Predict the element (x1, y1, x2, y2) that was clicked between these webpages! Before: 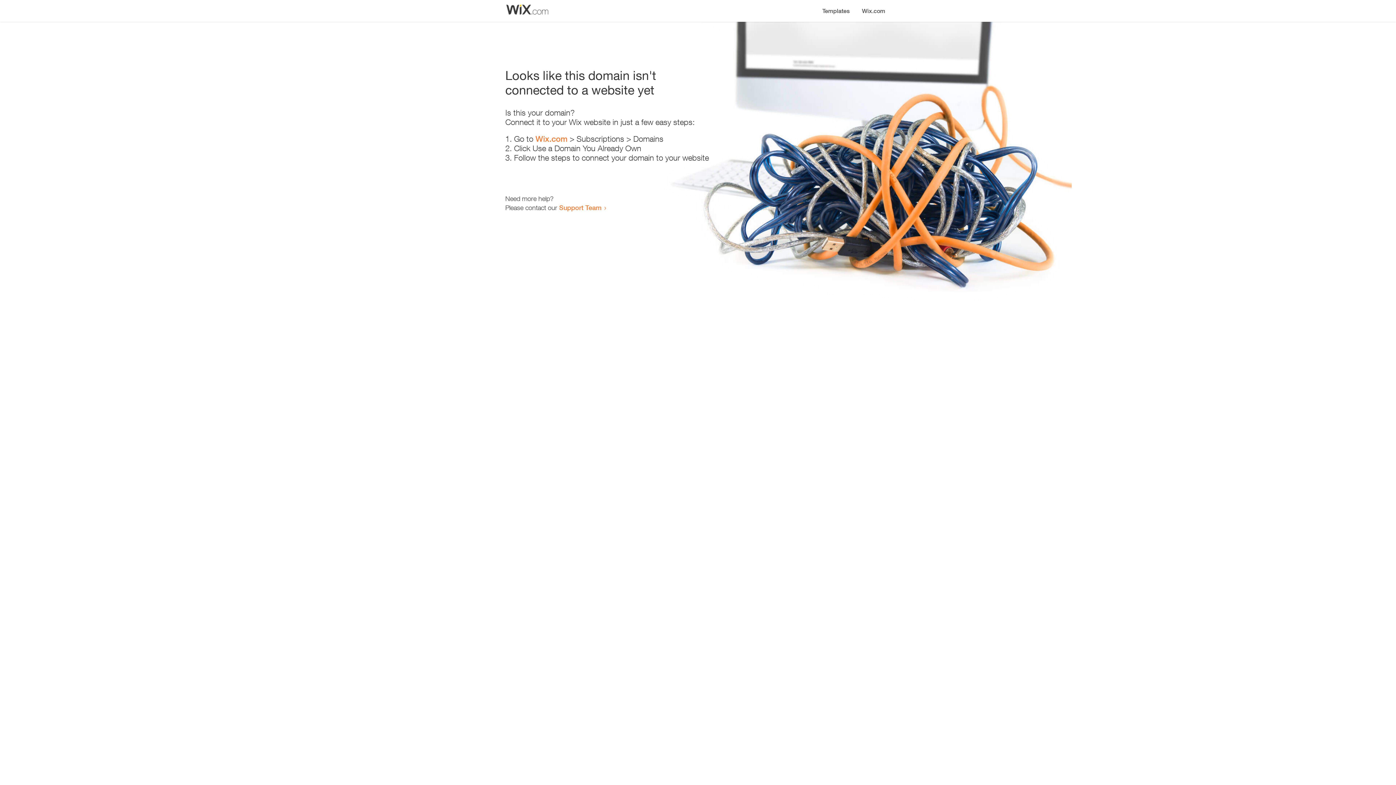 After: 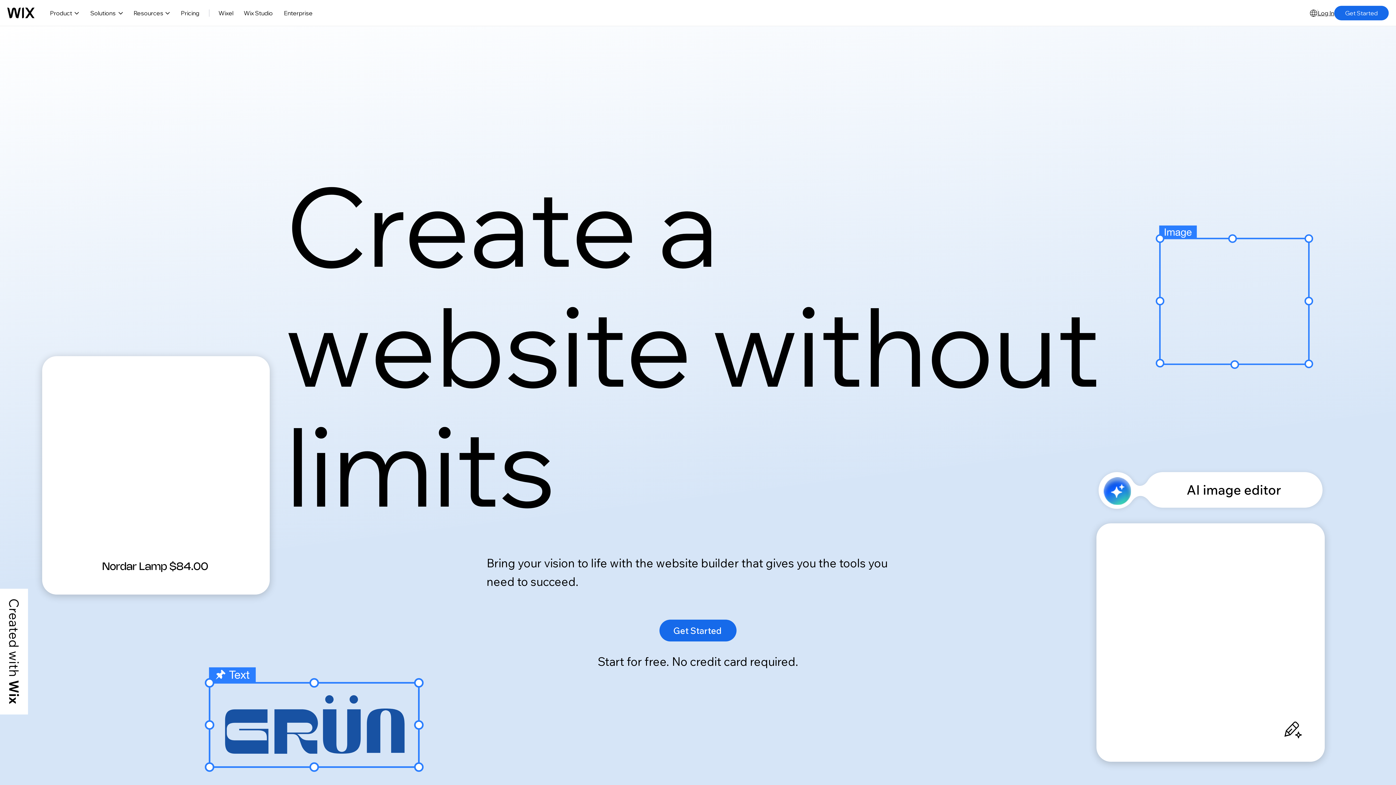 Action: label: Wix.com bbox: (535, 134, 567, 143)